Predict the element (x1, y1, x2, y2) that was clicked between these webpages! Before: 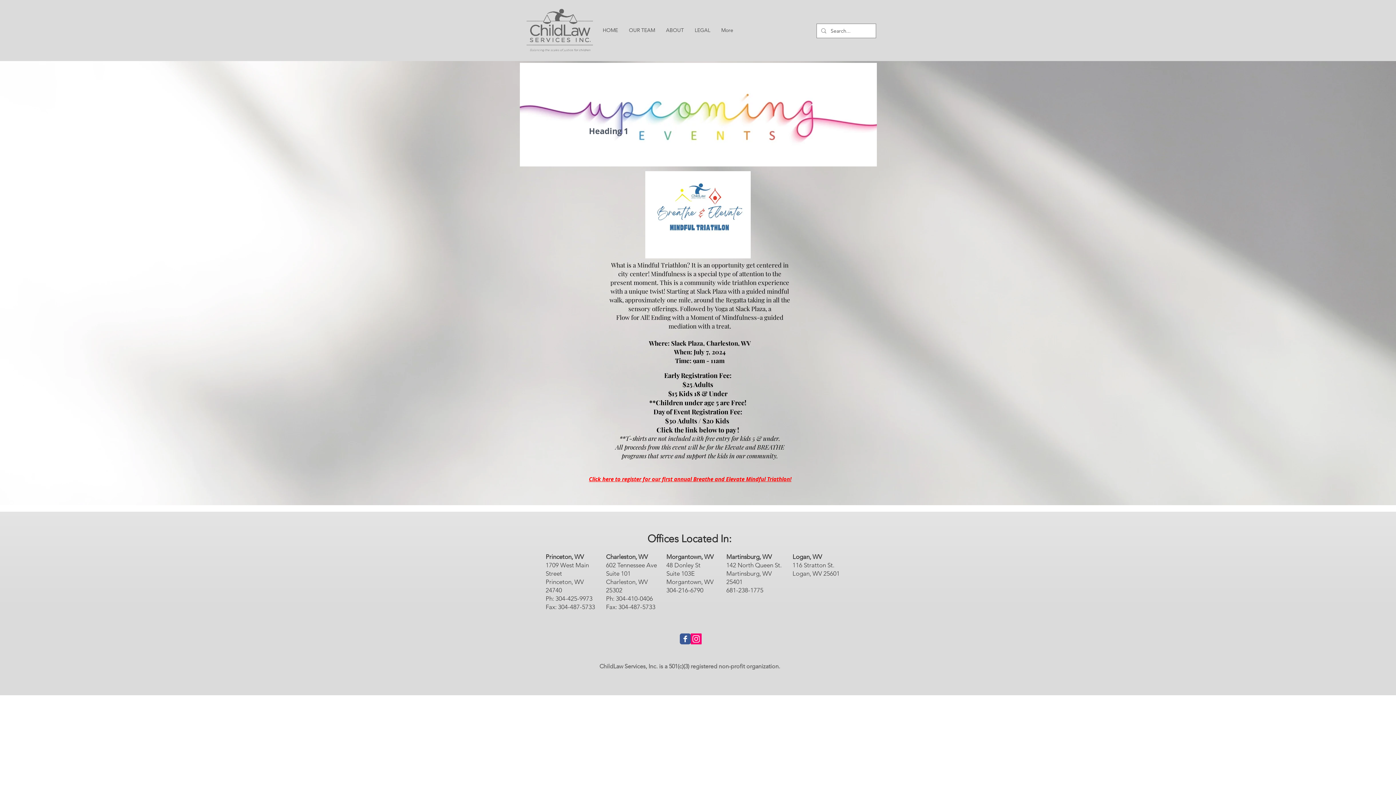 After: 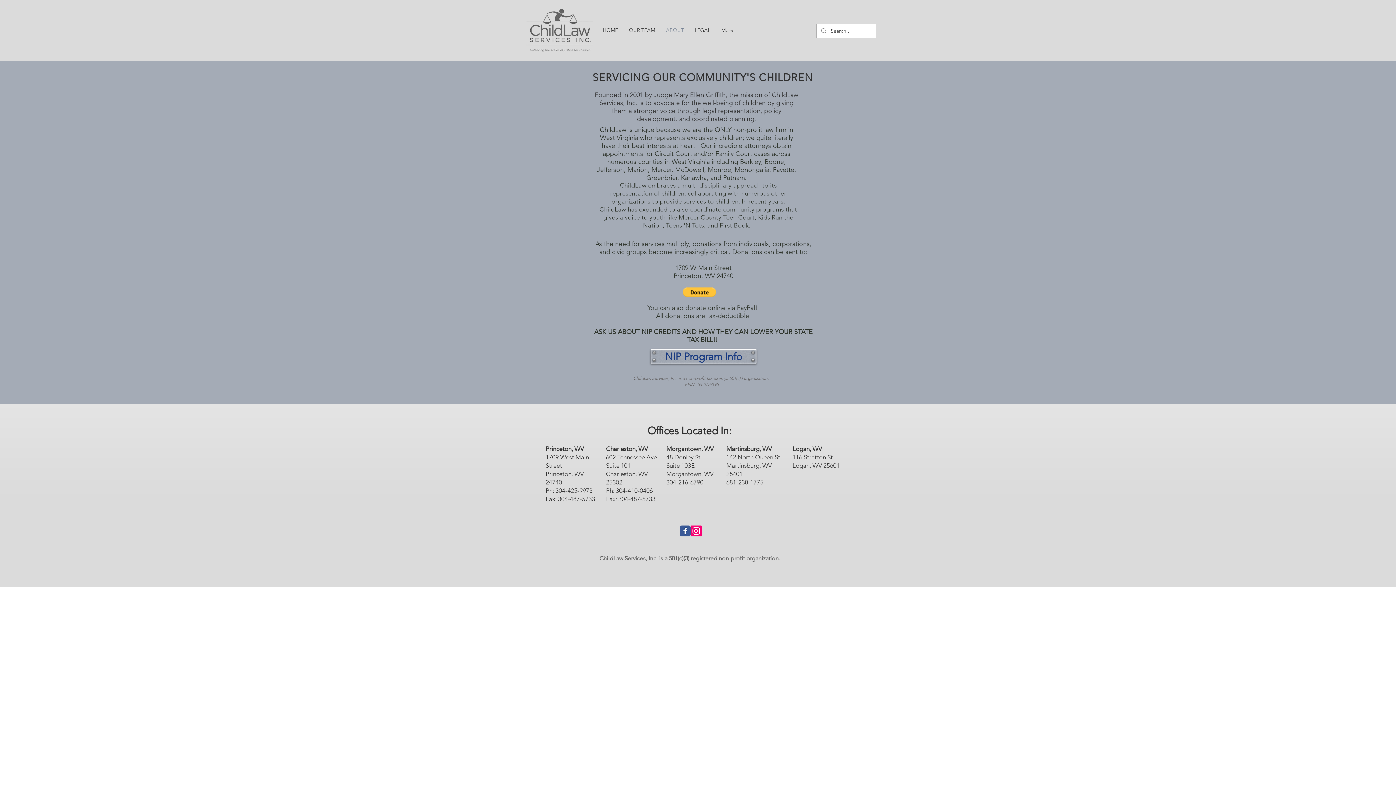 Action: label: ABOUT bbox: (660, 8, 689, 52)